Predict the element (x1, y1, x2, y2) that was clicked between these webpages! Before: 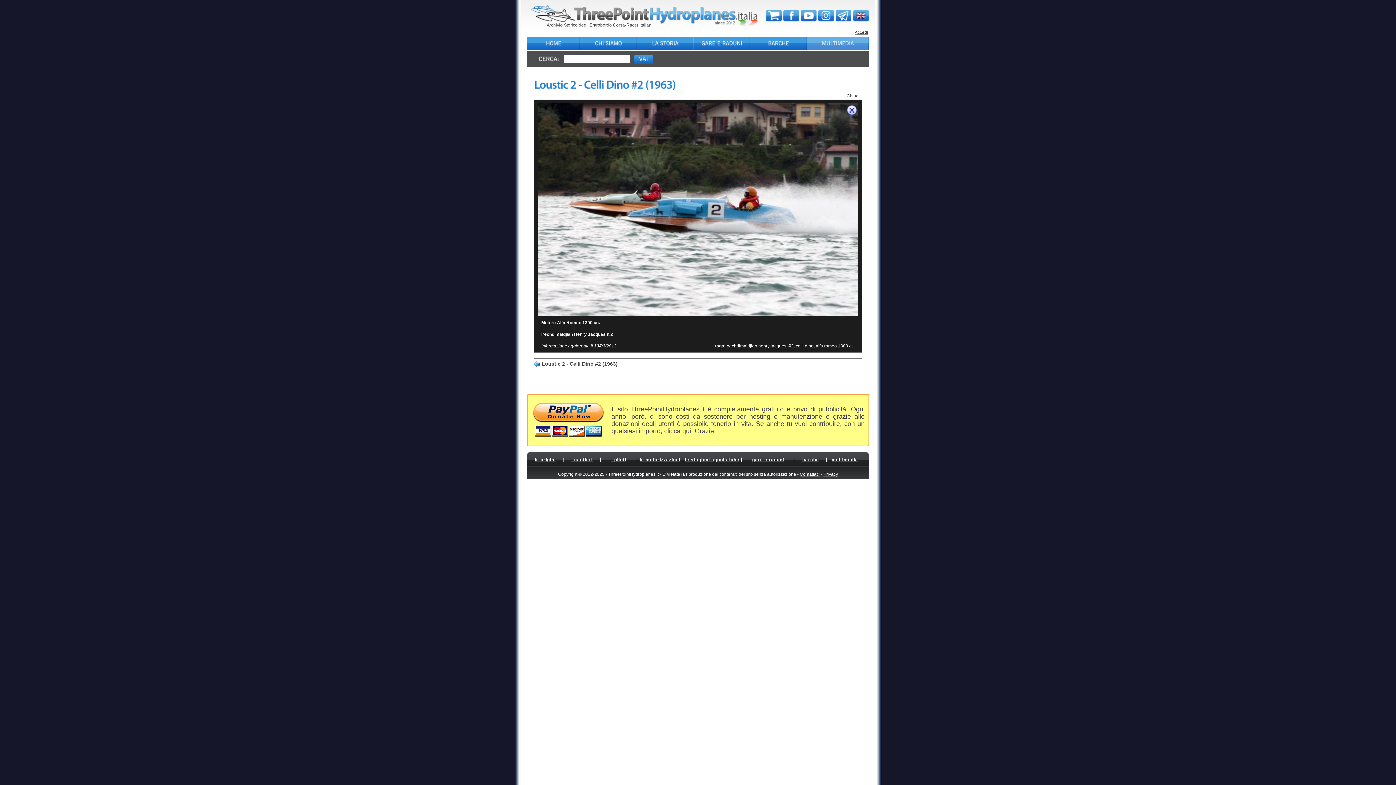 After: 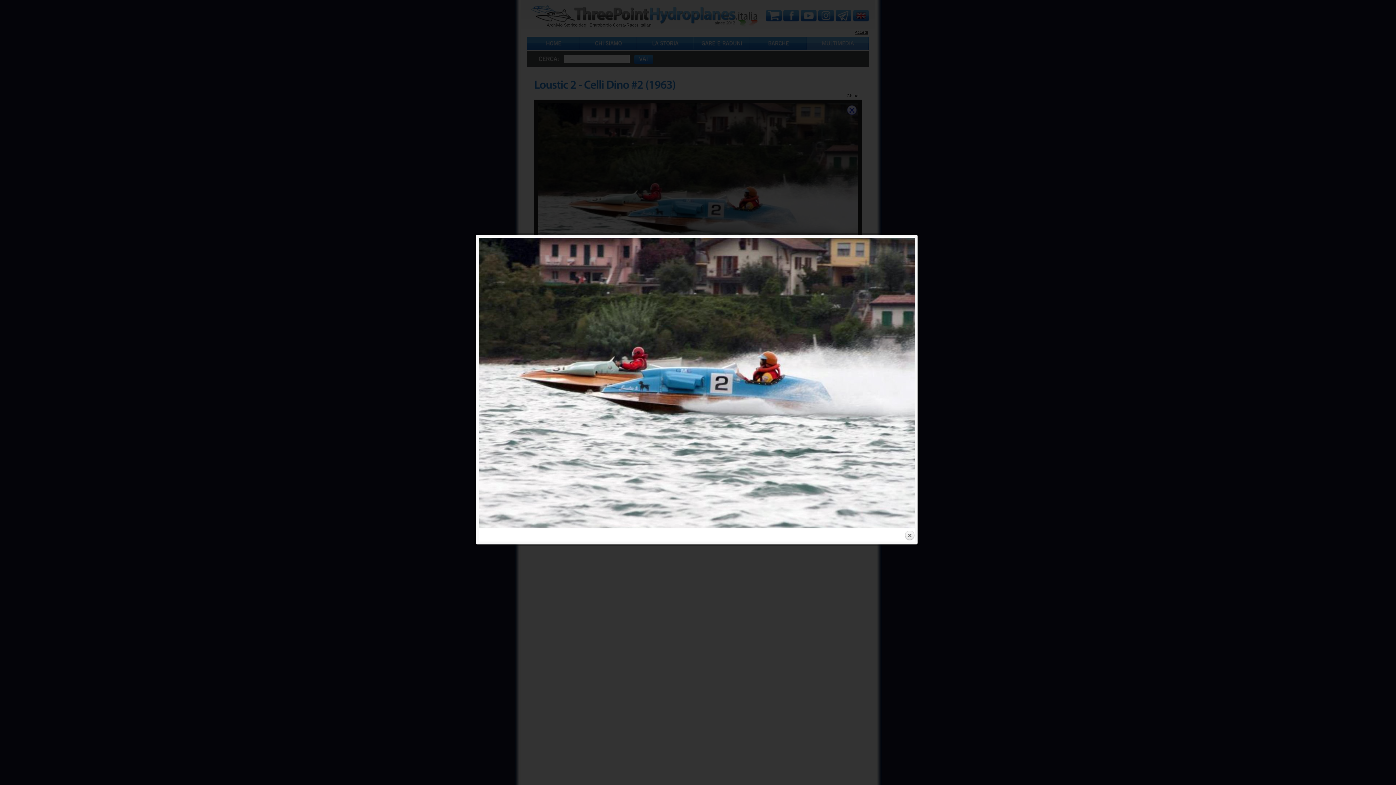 Action: bbox: (847, 105, 857, 110)